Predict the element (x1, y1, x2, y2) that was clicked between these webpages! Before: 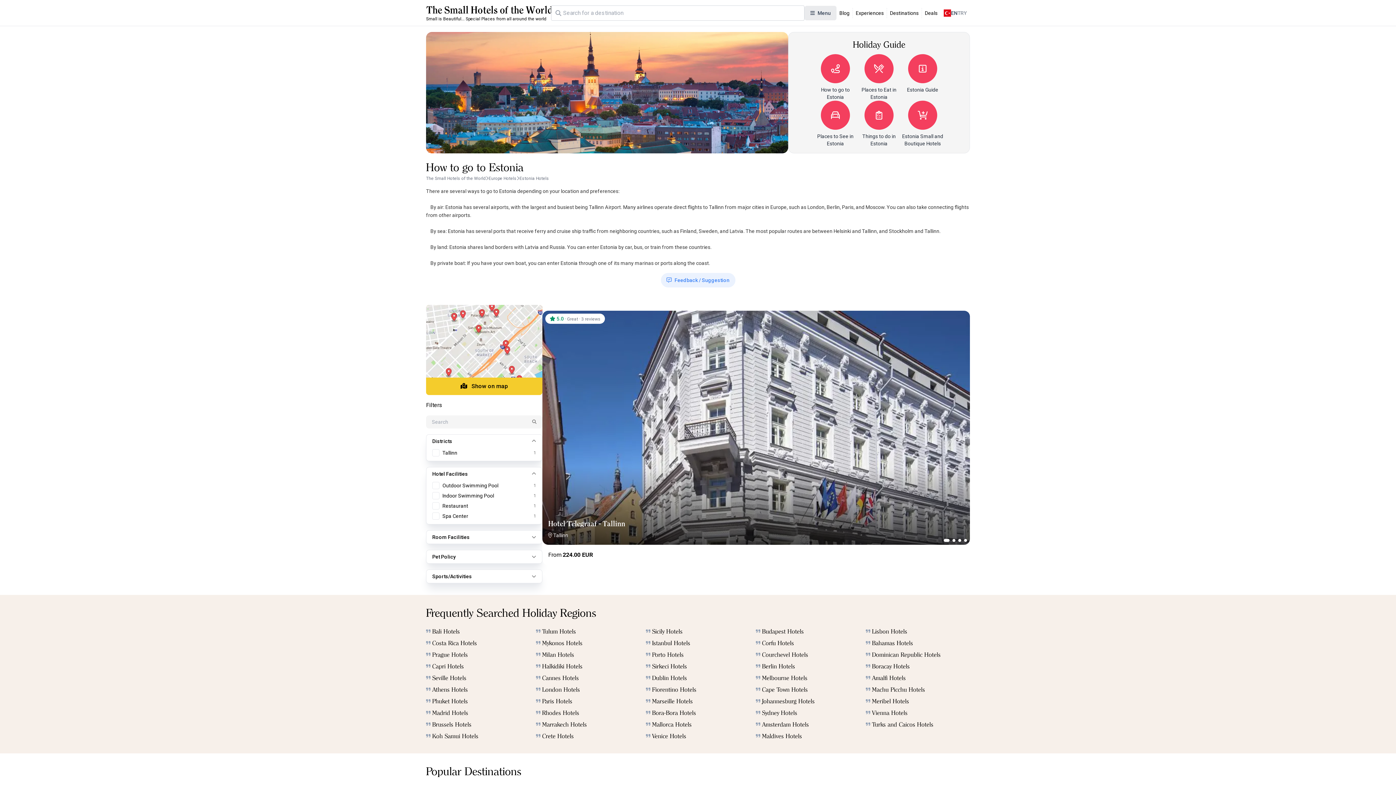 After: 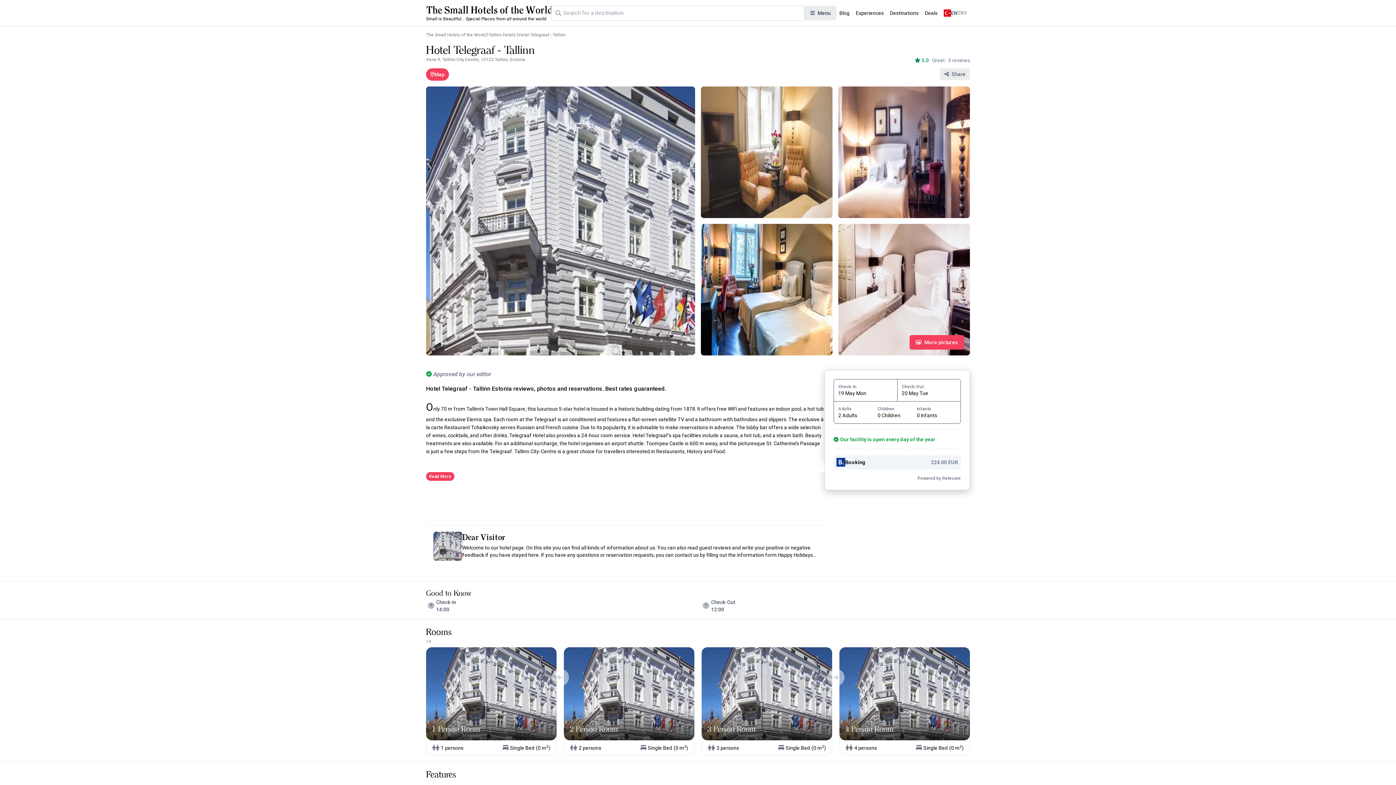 Action: bbox: (542, 310, 970, 545)